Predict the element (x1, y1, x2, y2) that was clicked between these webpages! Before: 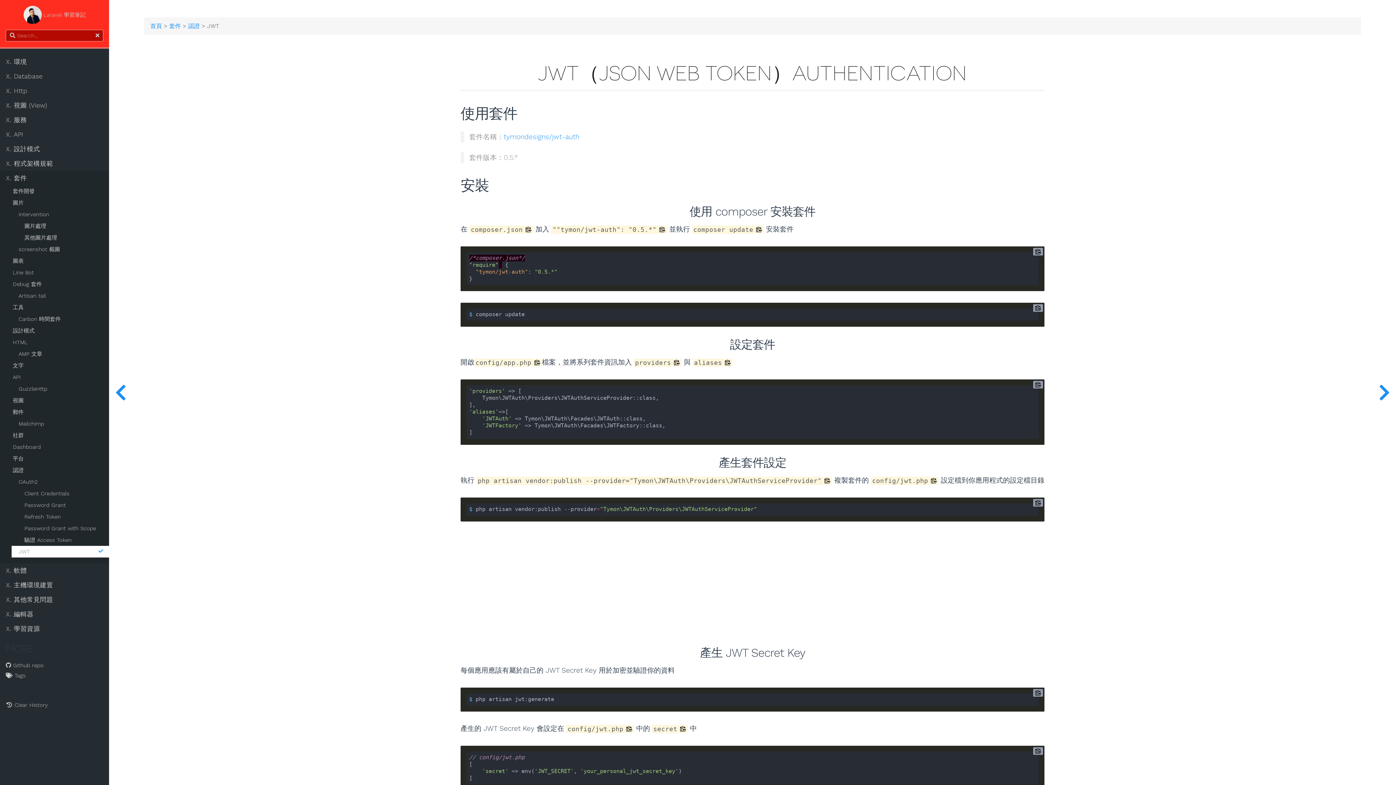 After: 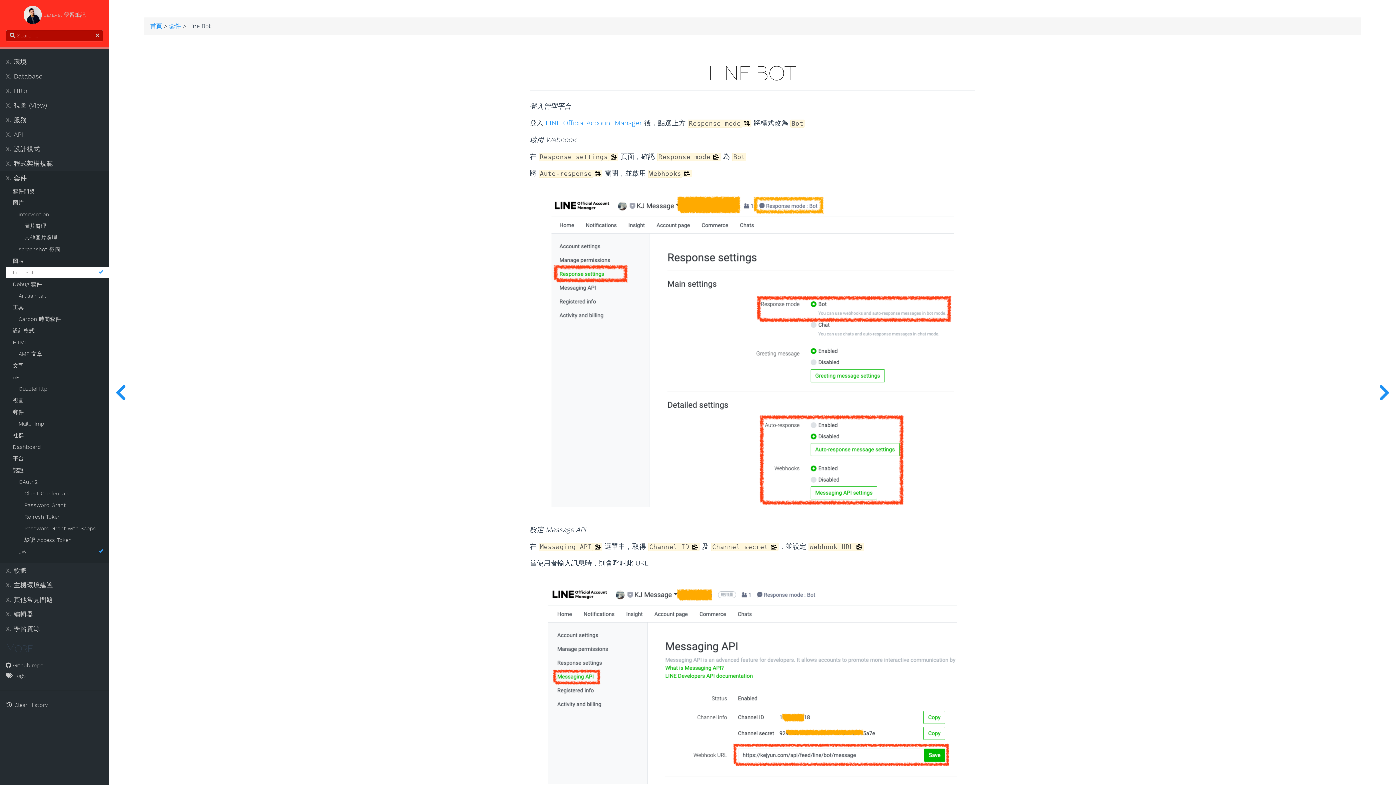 Action: bbox: (11, 266, 103, 278) label: Line Bot